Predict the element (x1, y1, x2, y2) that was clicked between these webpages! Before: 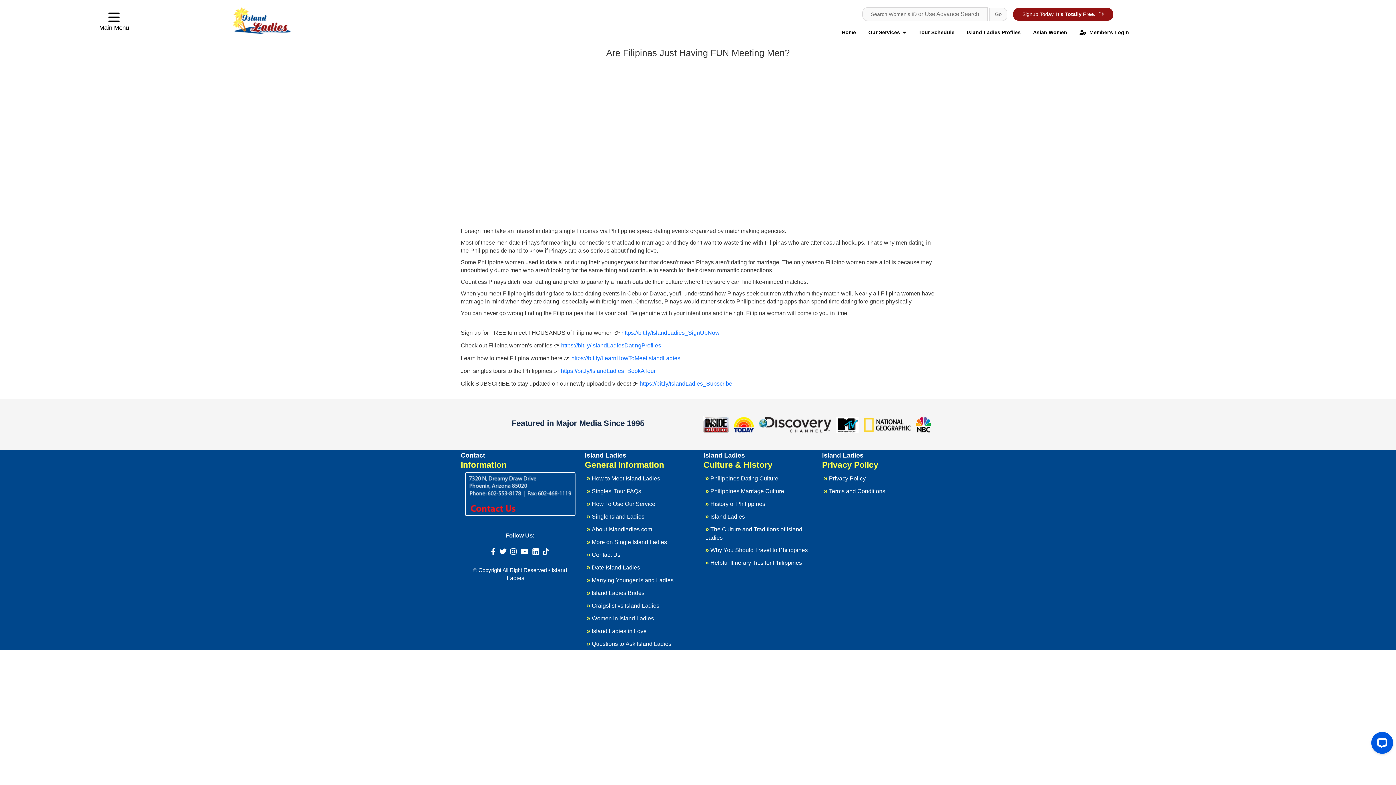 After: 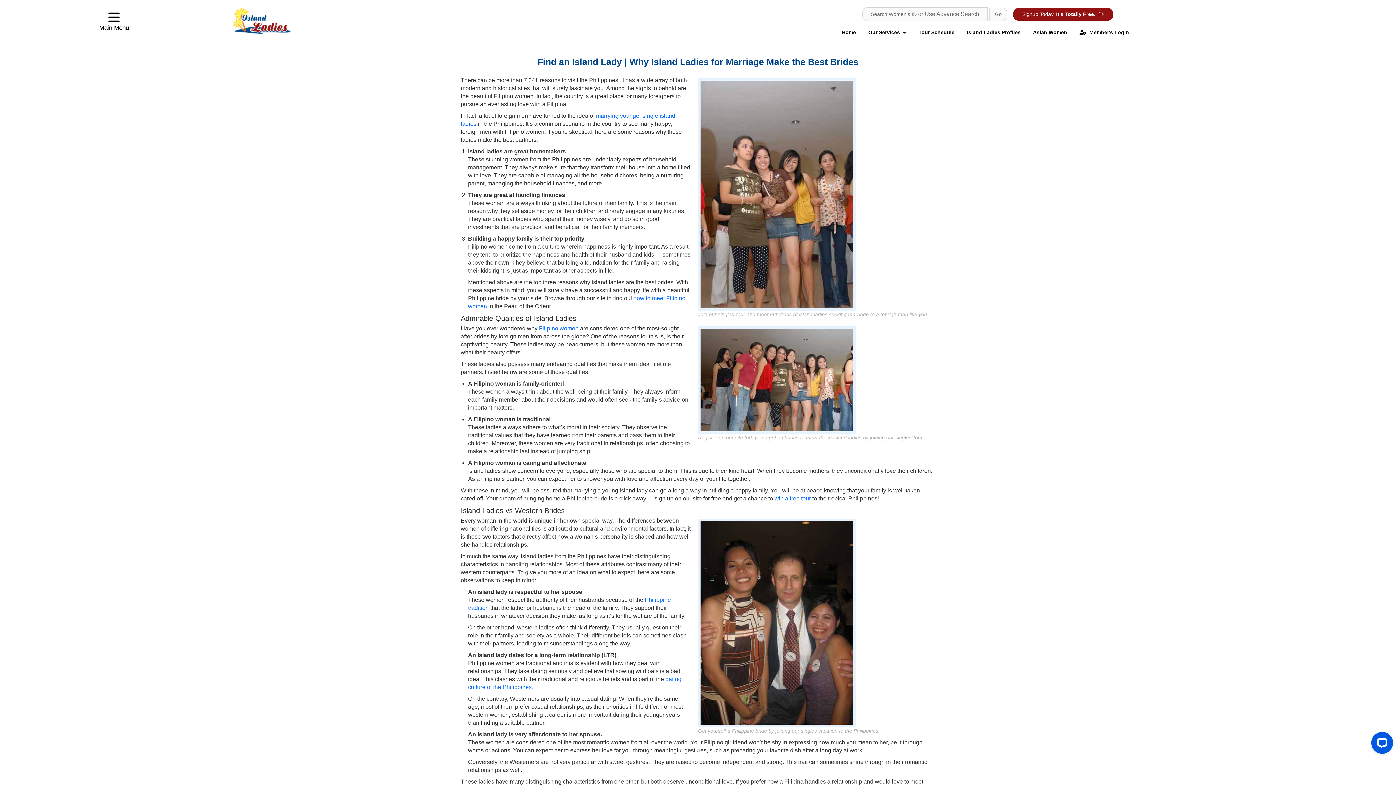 Action: label: » Island Ladies bbox: (705, 557, 809, 566)